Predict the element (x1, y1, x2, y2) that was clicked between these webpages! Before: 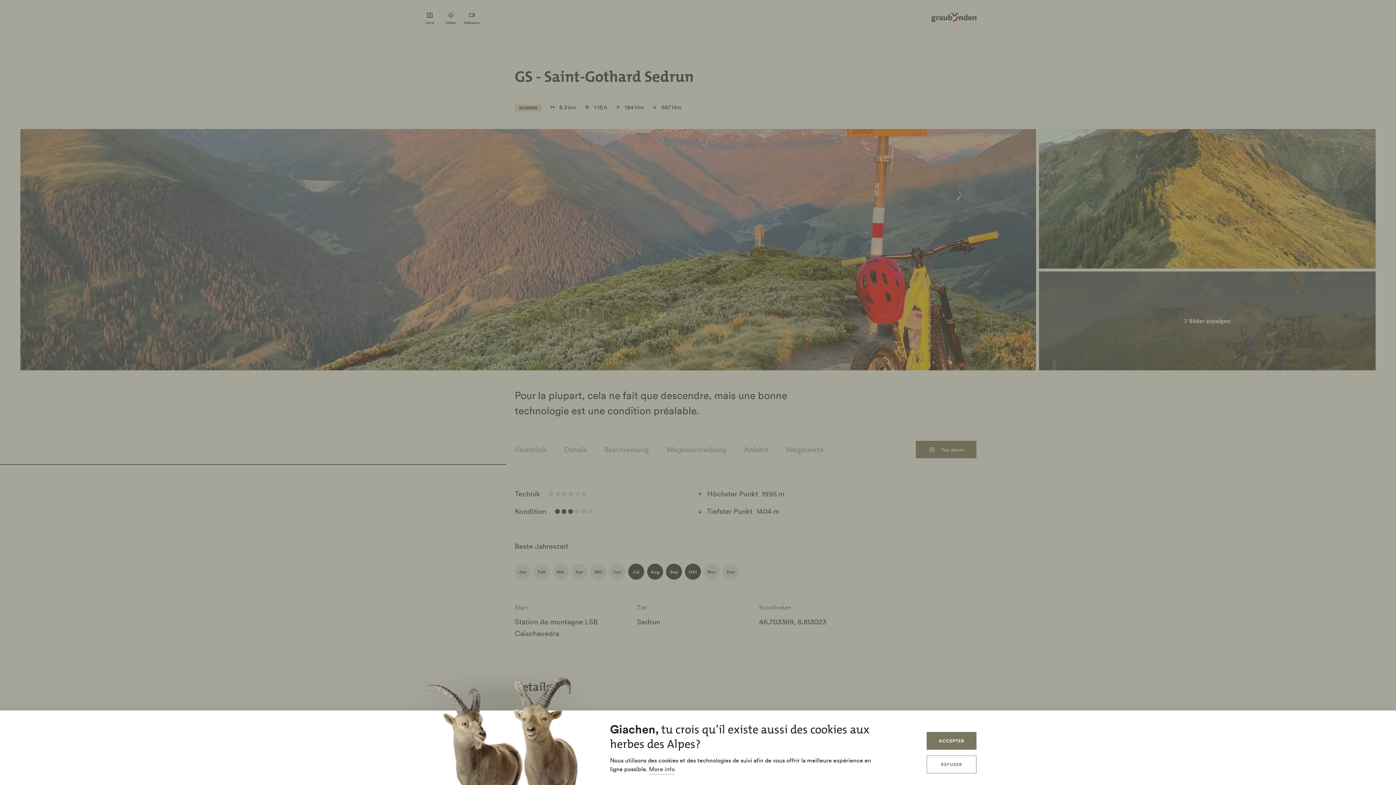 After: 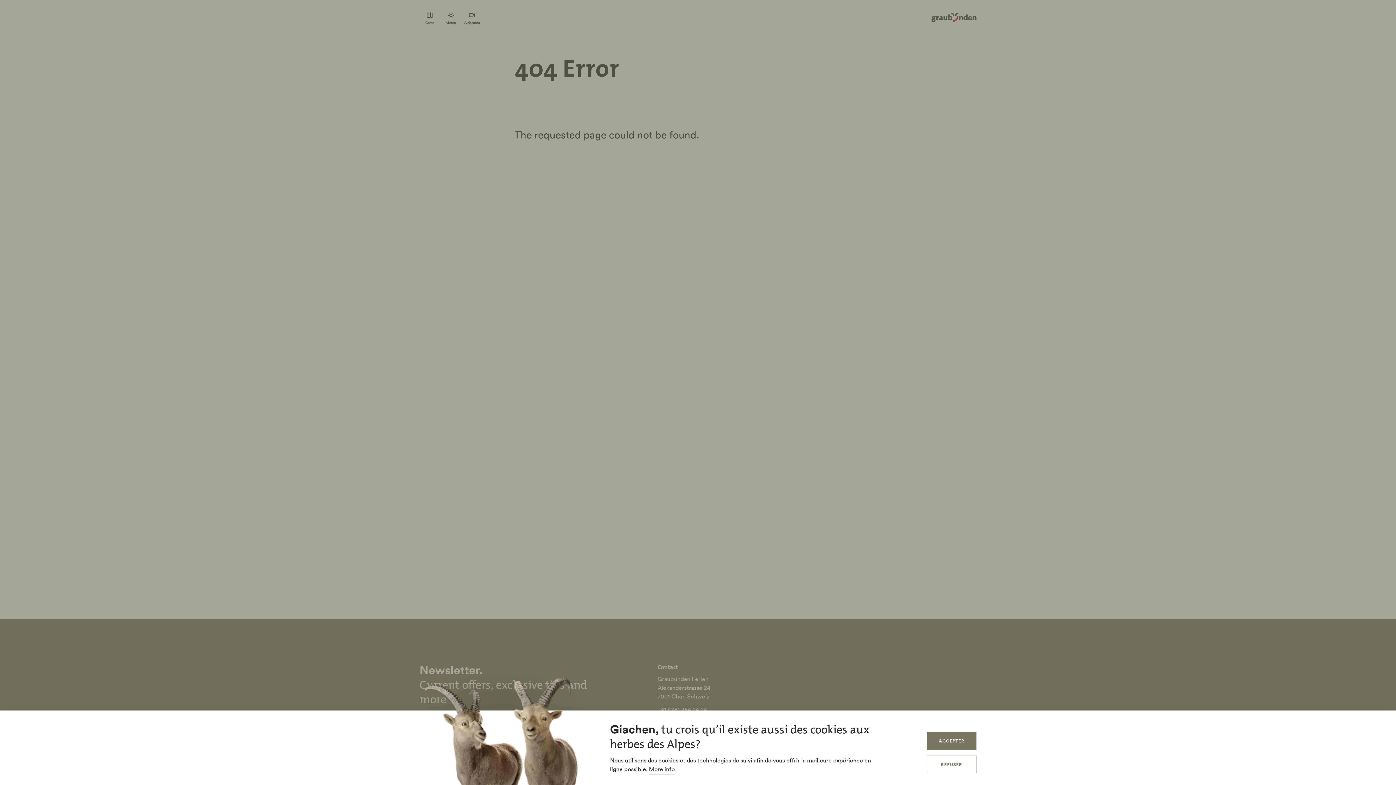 Action: label: More info bbox: (649, 765, 674, 774)